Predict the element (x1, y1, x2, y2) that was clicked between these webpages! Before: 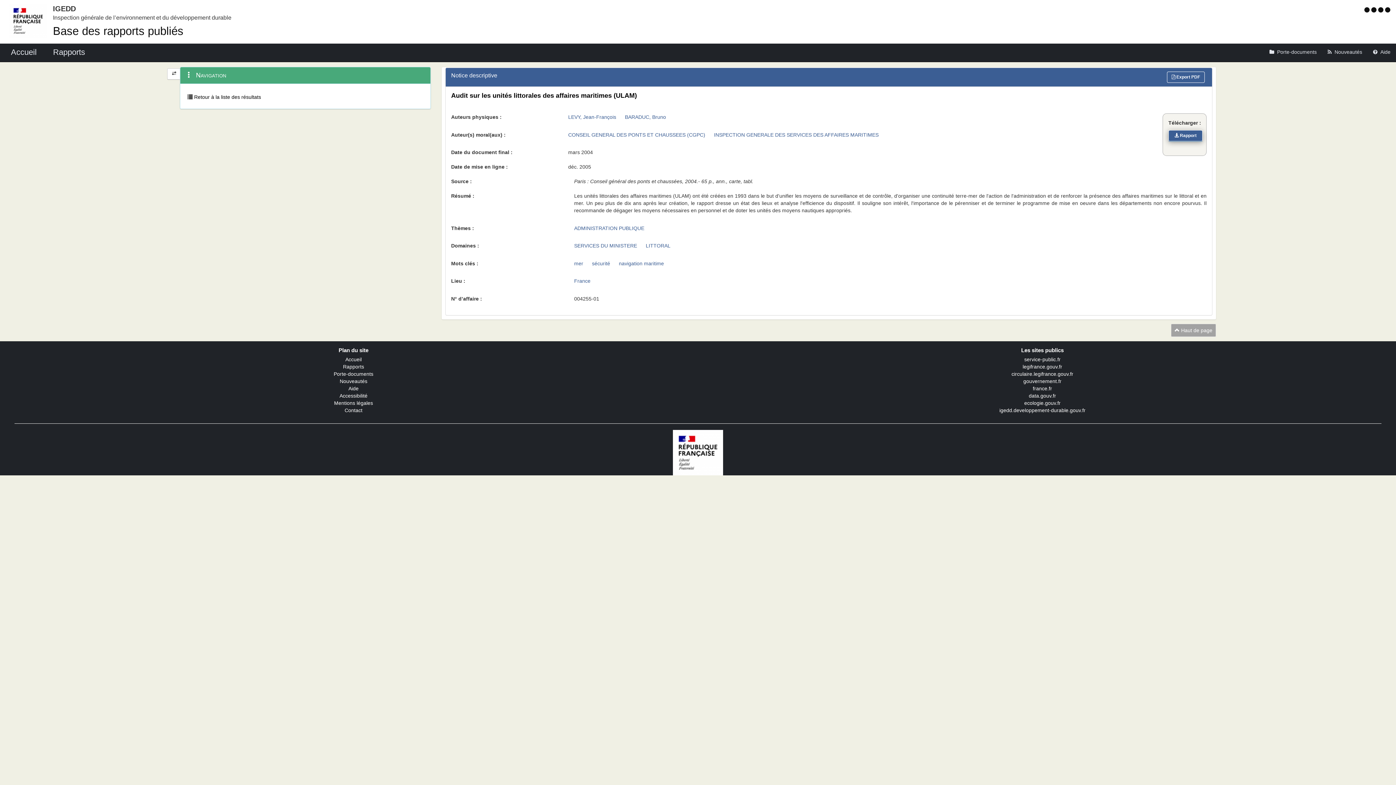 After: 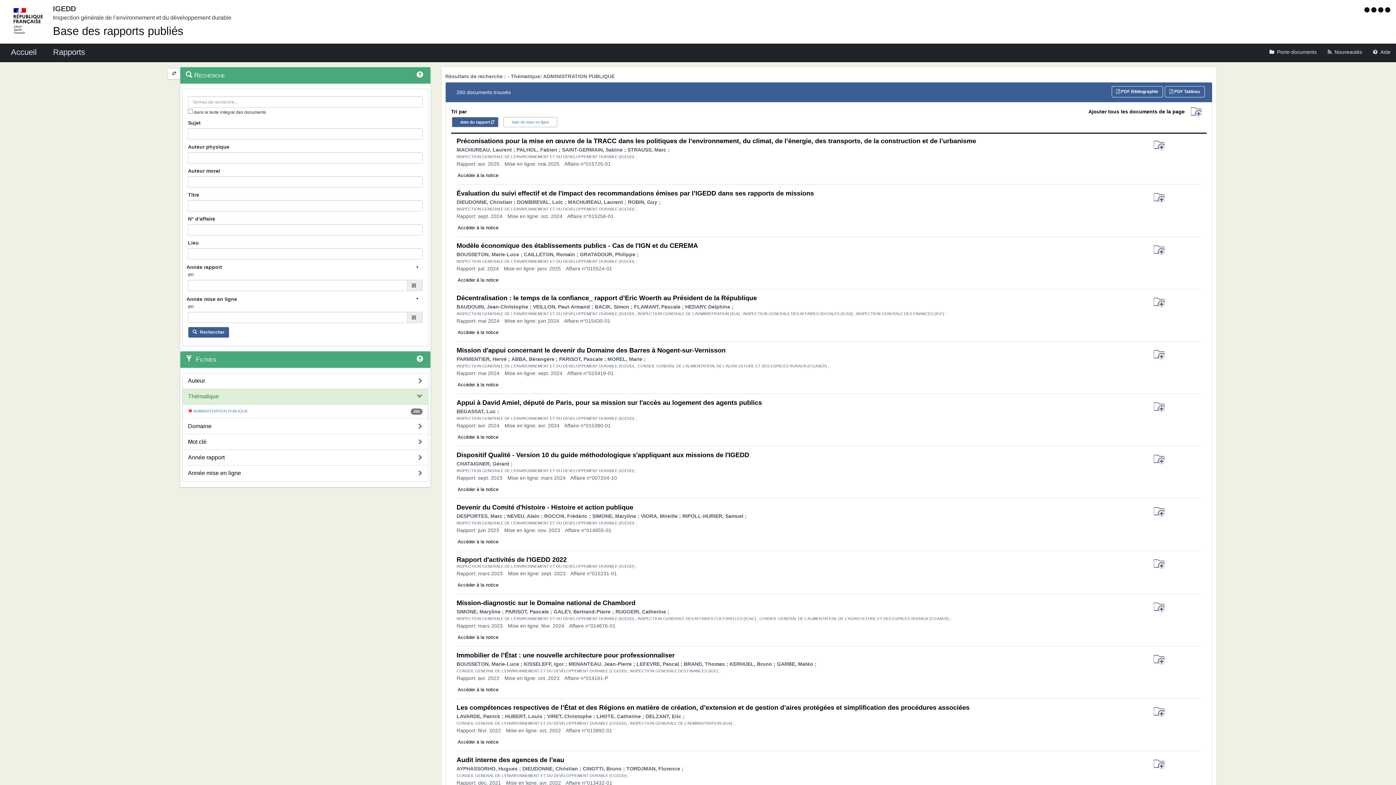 Action: bbox: (574, 225, 644, 231) label: ADMINISTRATION PUBLIQUE